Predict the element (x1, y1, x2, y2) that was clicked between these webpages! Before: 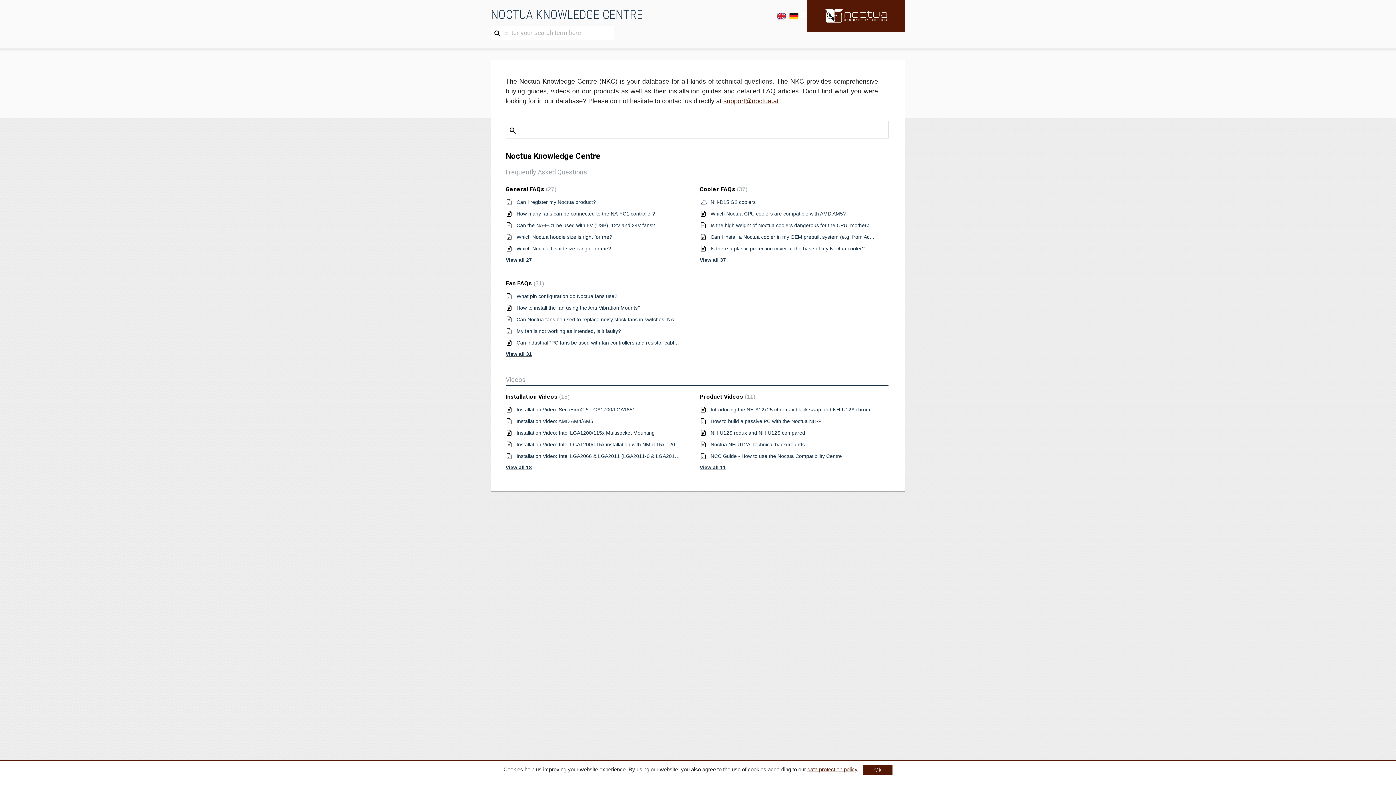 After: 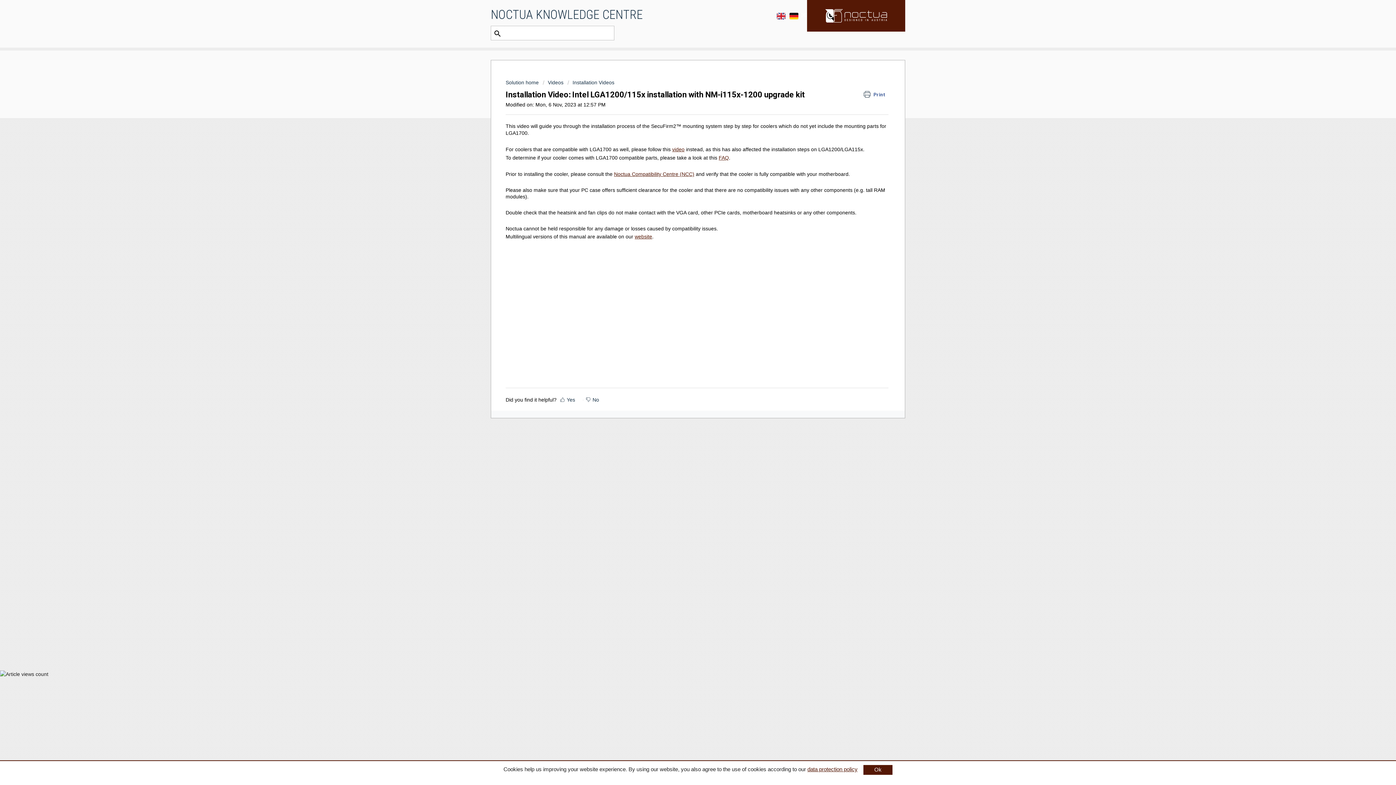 Action: label: Installation Video: Intel LGA1200/115x installation with NM-i115x-1200 upgrade kit bbox: (516, 441, 705, 447)